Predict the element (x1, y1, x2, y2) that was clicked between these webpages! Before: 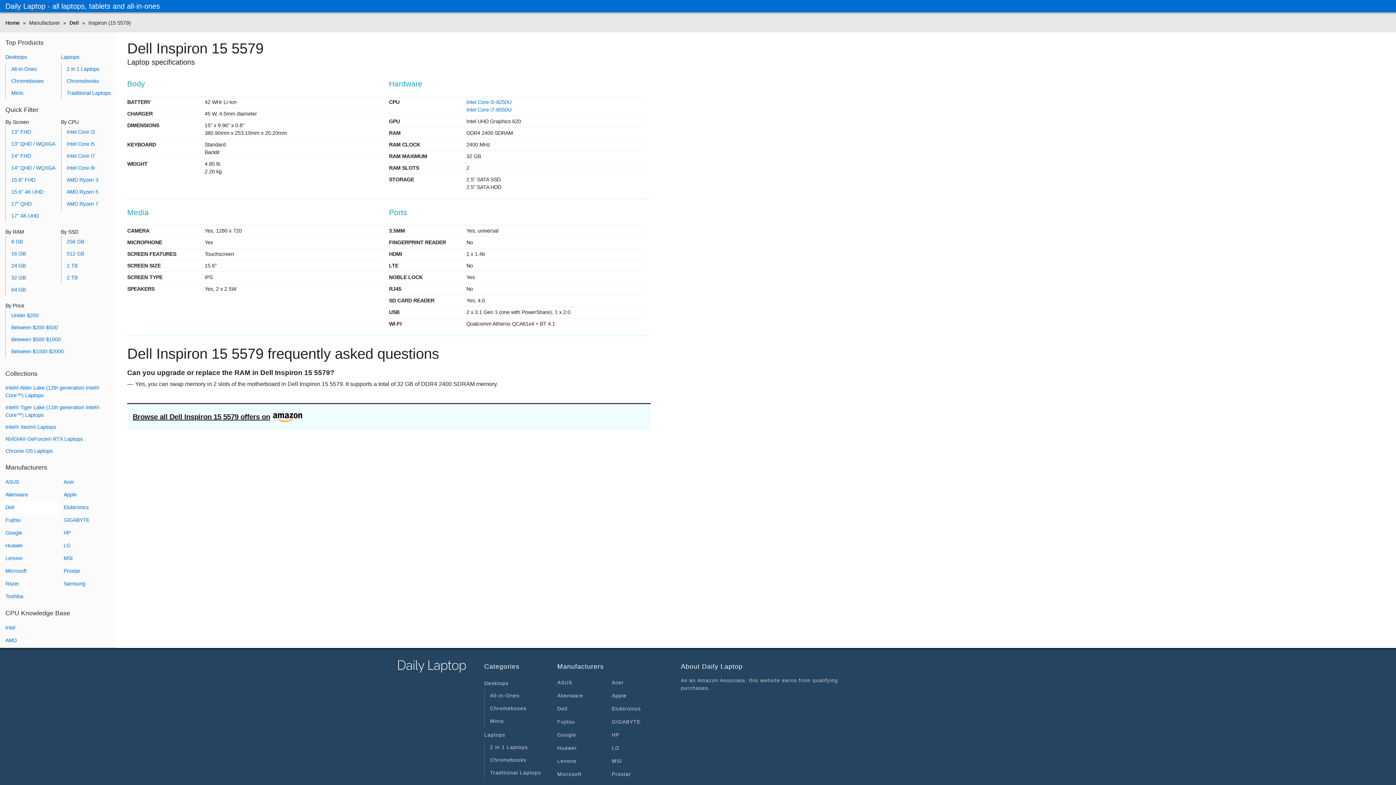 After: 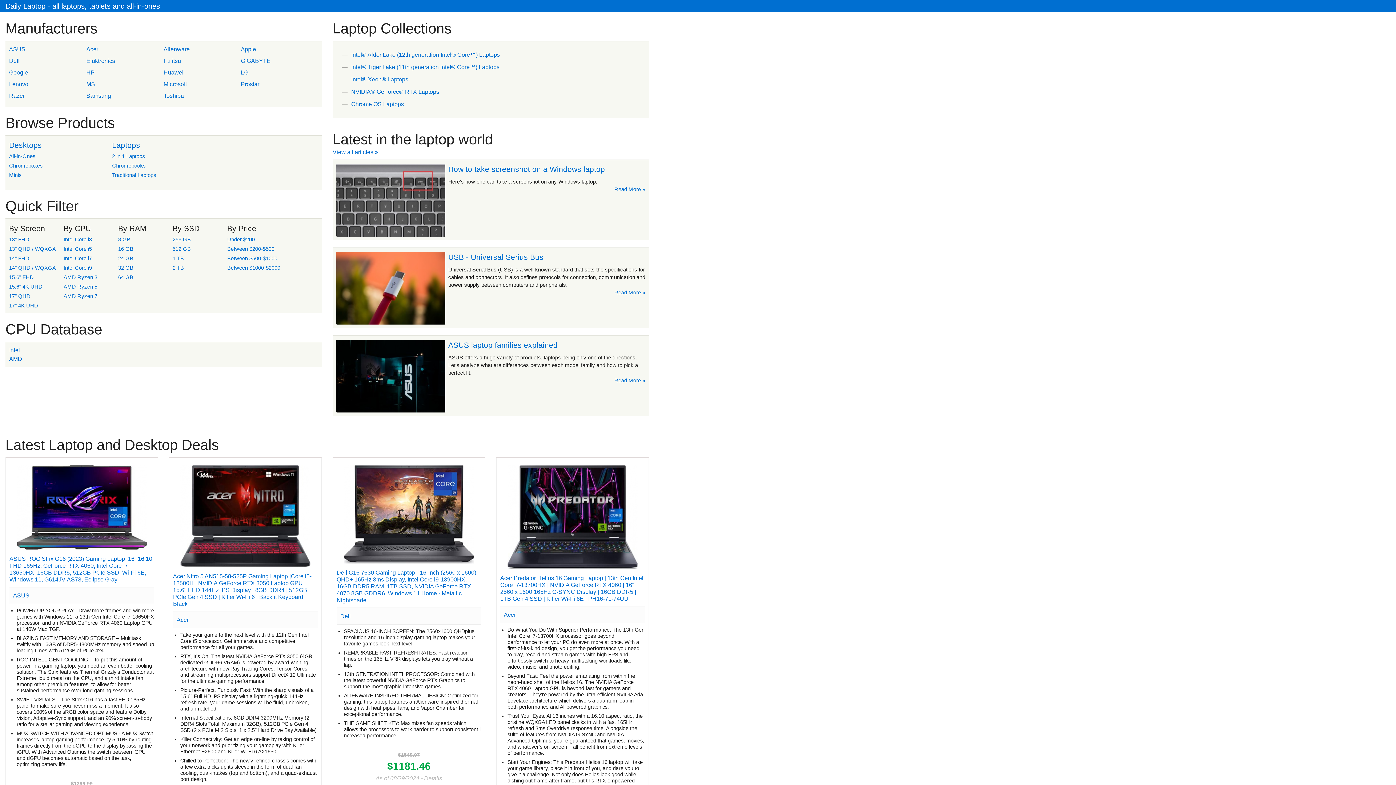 Action: label: Daily Laptop - all laptops, tablets and all-in-ones bbox: (5, 2, 160, 10)